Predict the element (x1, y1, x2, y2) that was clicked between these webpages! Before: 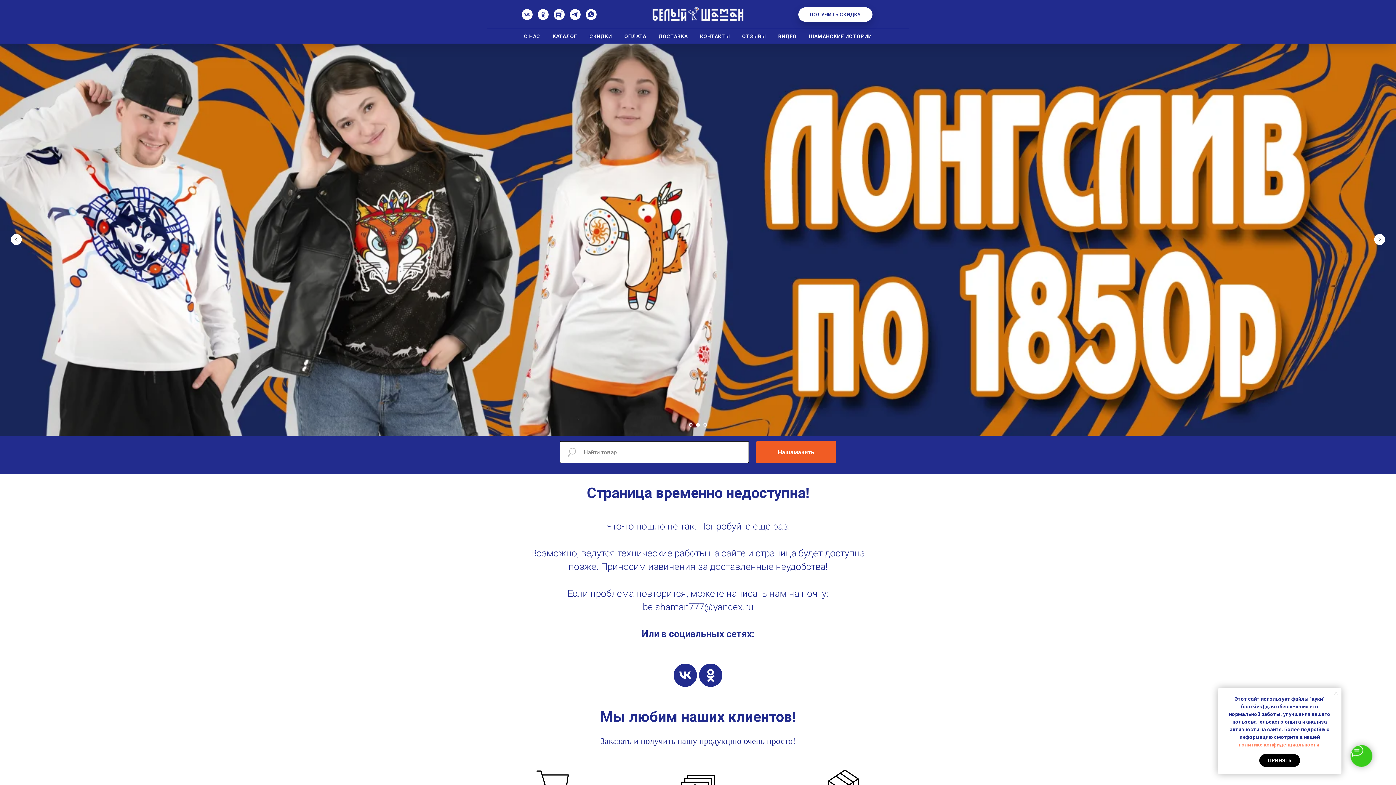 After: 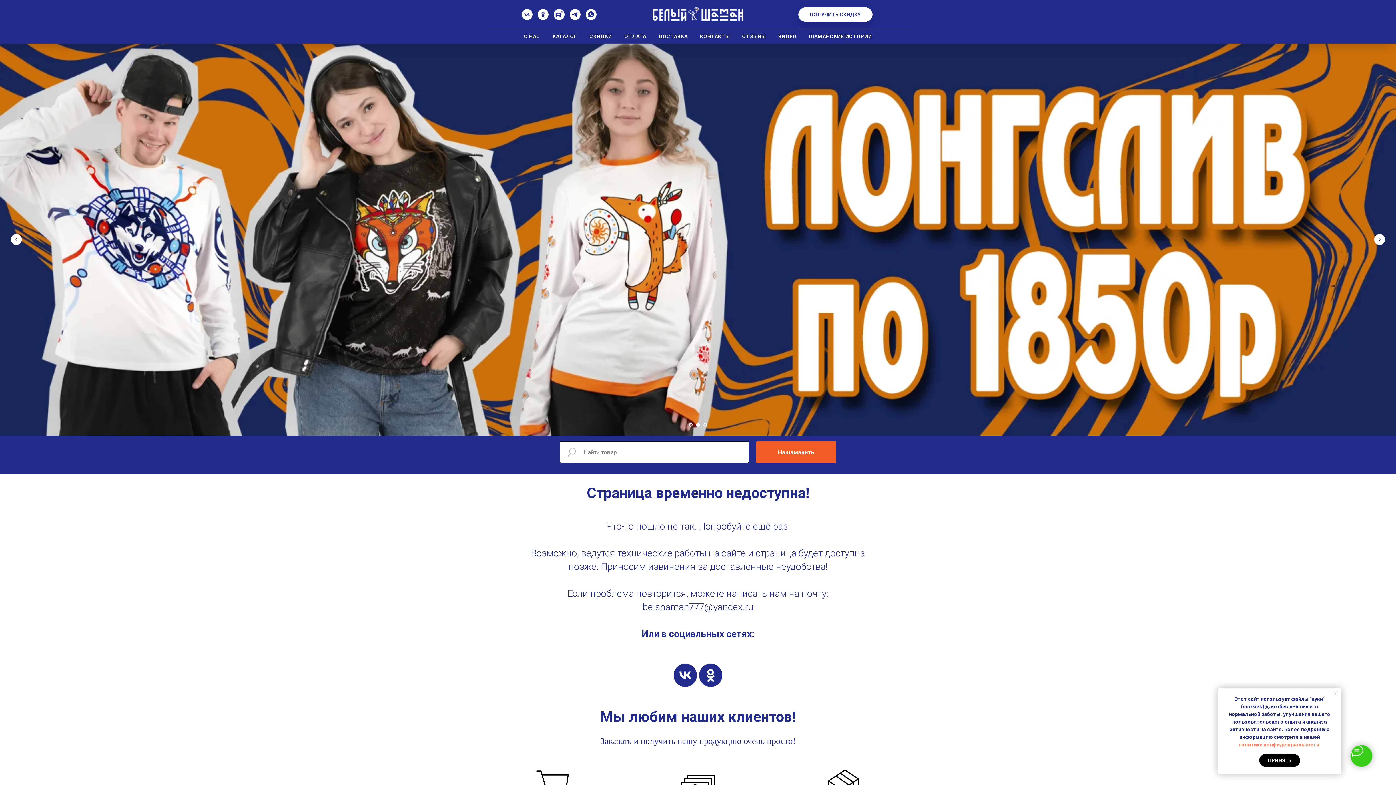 Action: label: Заказать bbox: (600, 736, 631, 746)